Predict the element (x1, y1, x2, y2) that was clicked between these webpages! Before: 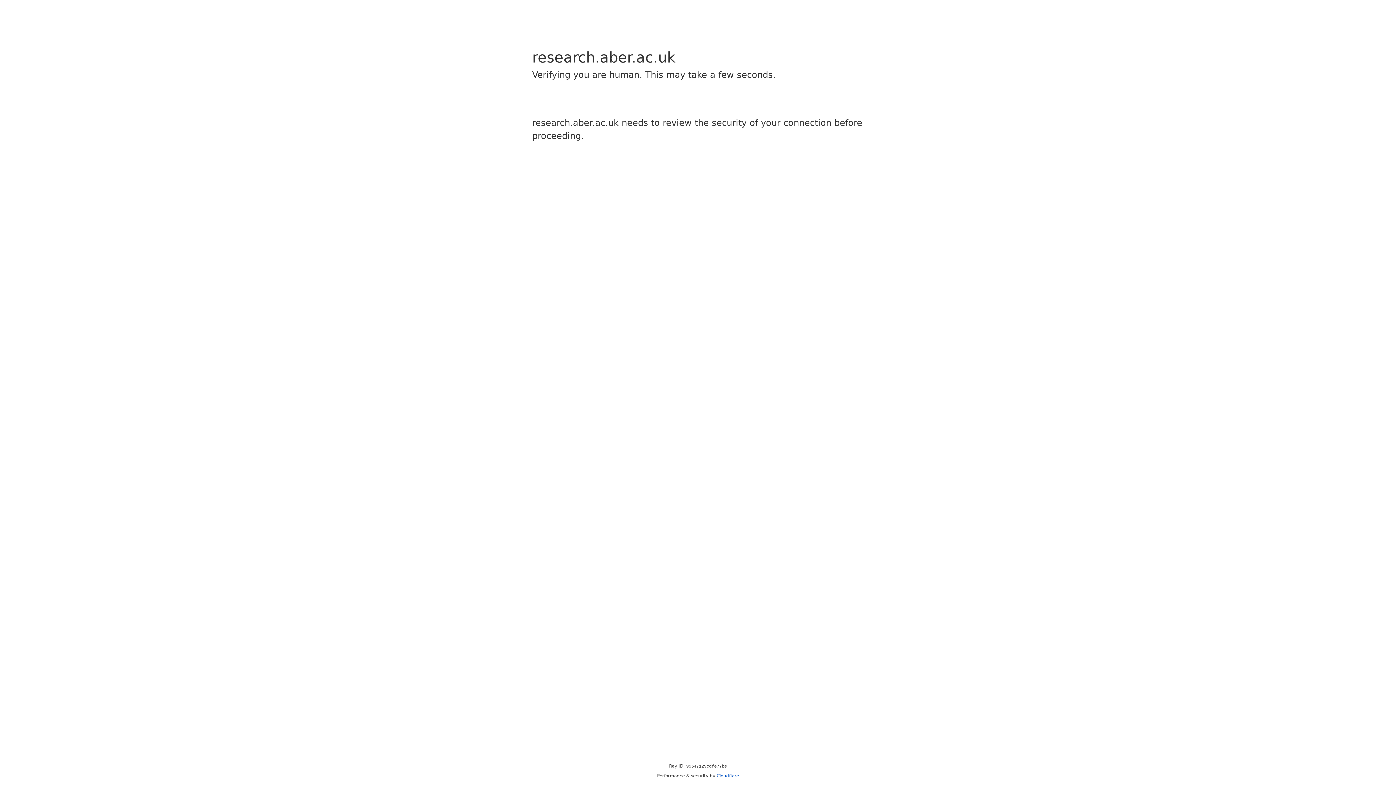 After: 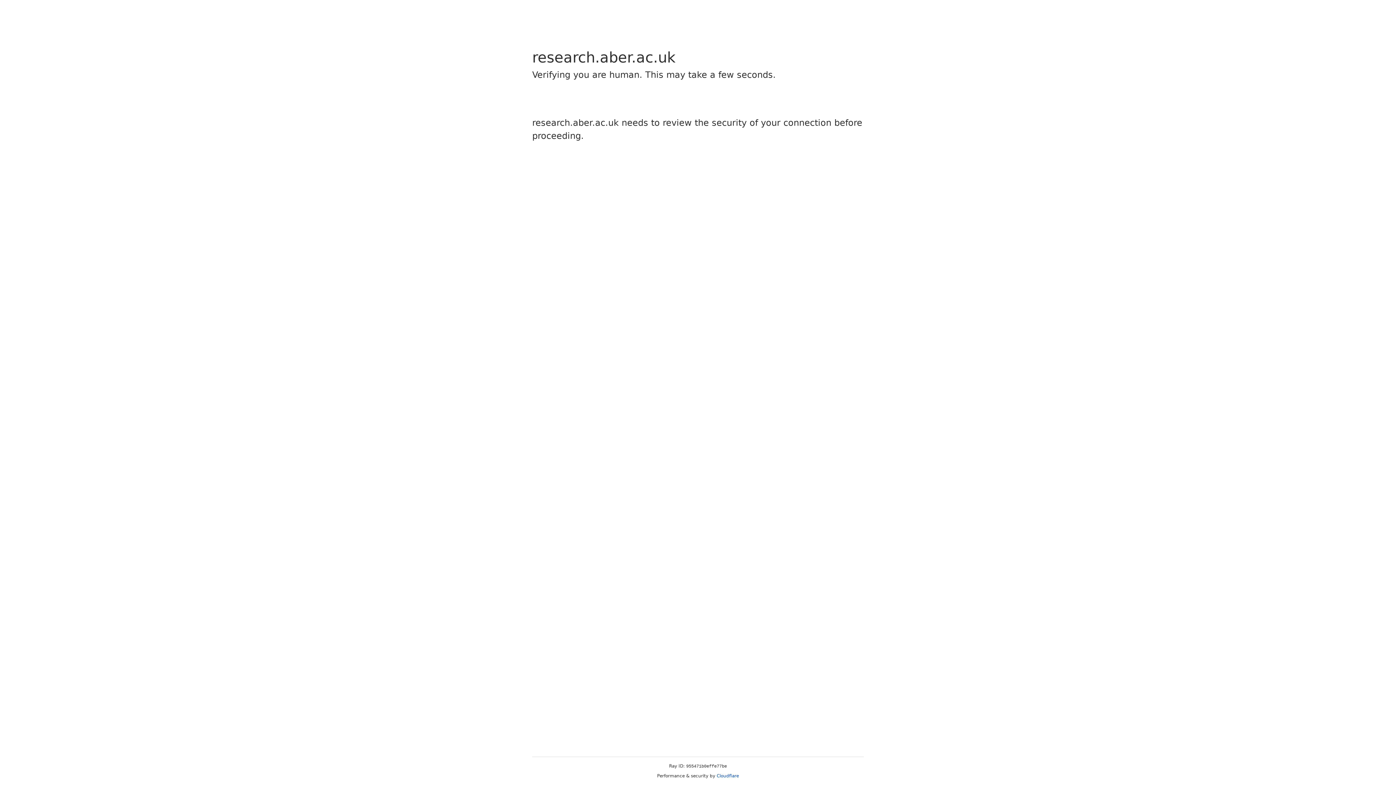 Action: label: Cloudflare bbox: (716, 773, 739, 778)